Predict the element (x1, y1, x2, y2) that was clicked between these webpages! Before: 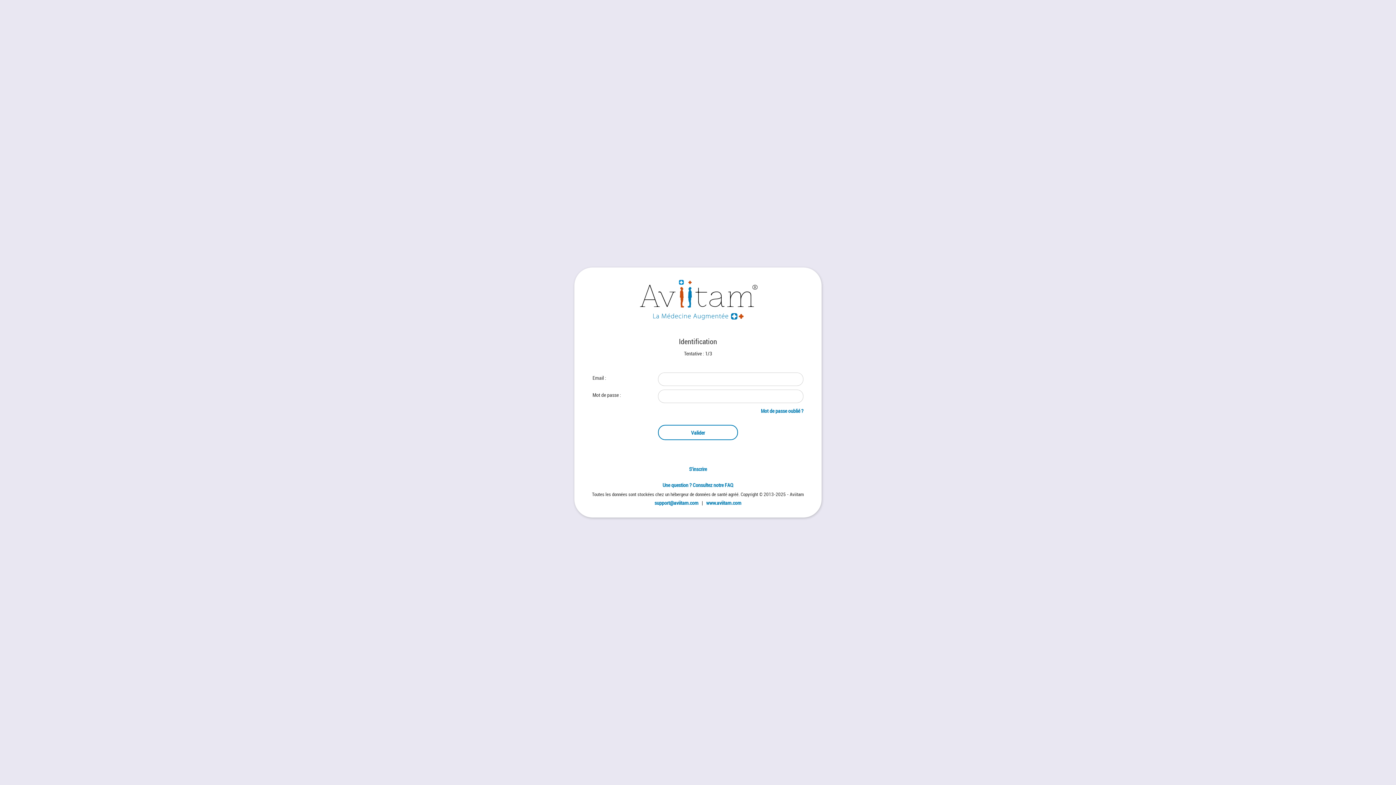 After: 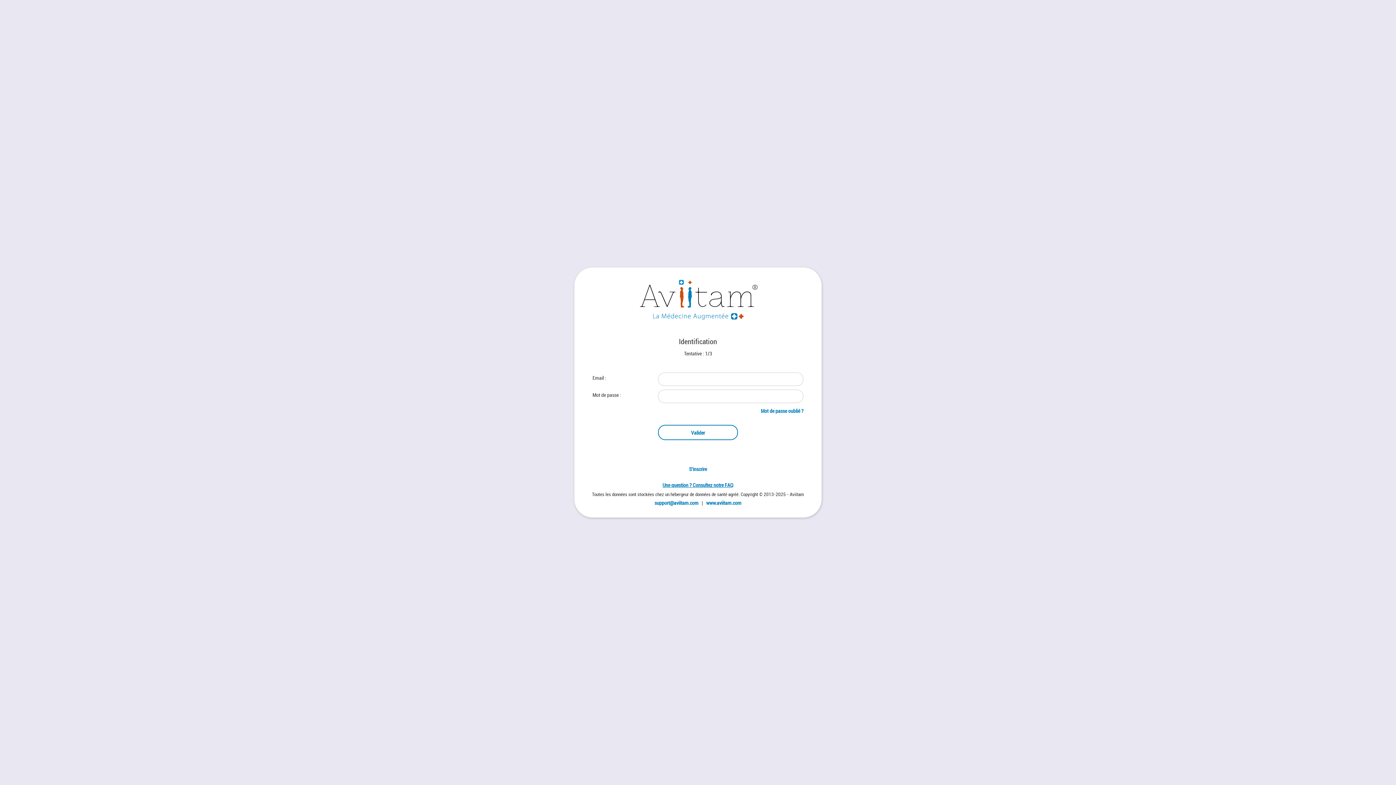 Action: bbox: (581, 481, 814, 489) label: Une question ? Consultez notre FAQ